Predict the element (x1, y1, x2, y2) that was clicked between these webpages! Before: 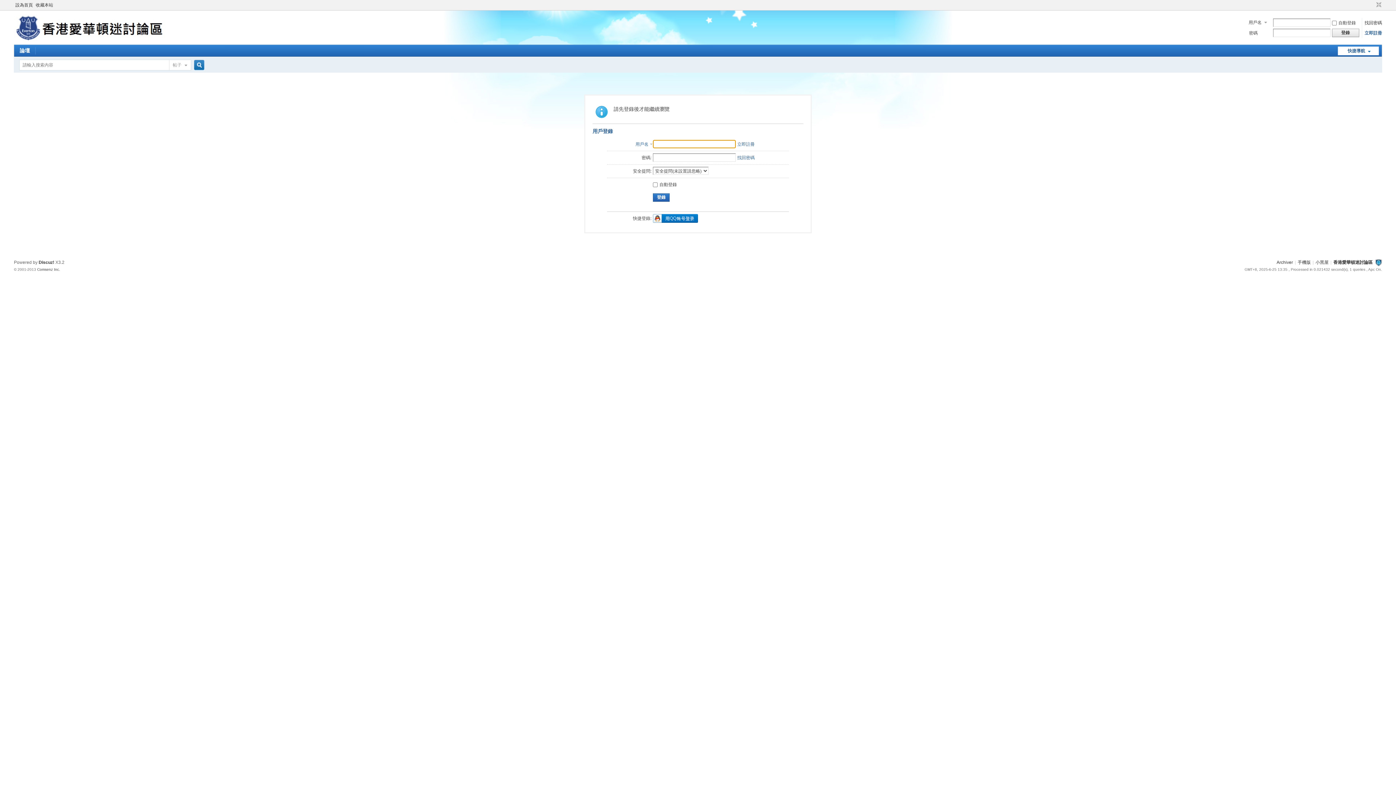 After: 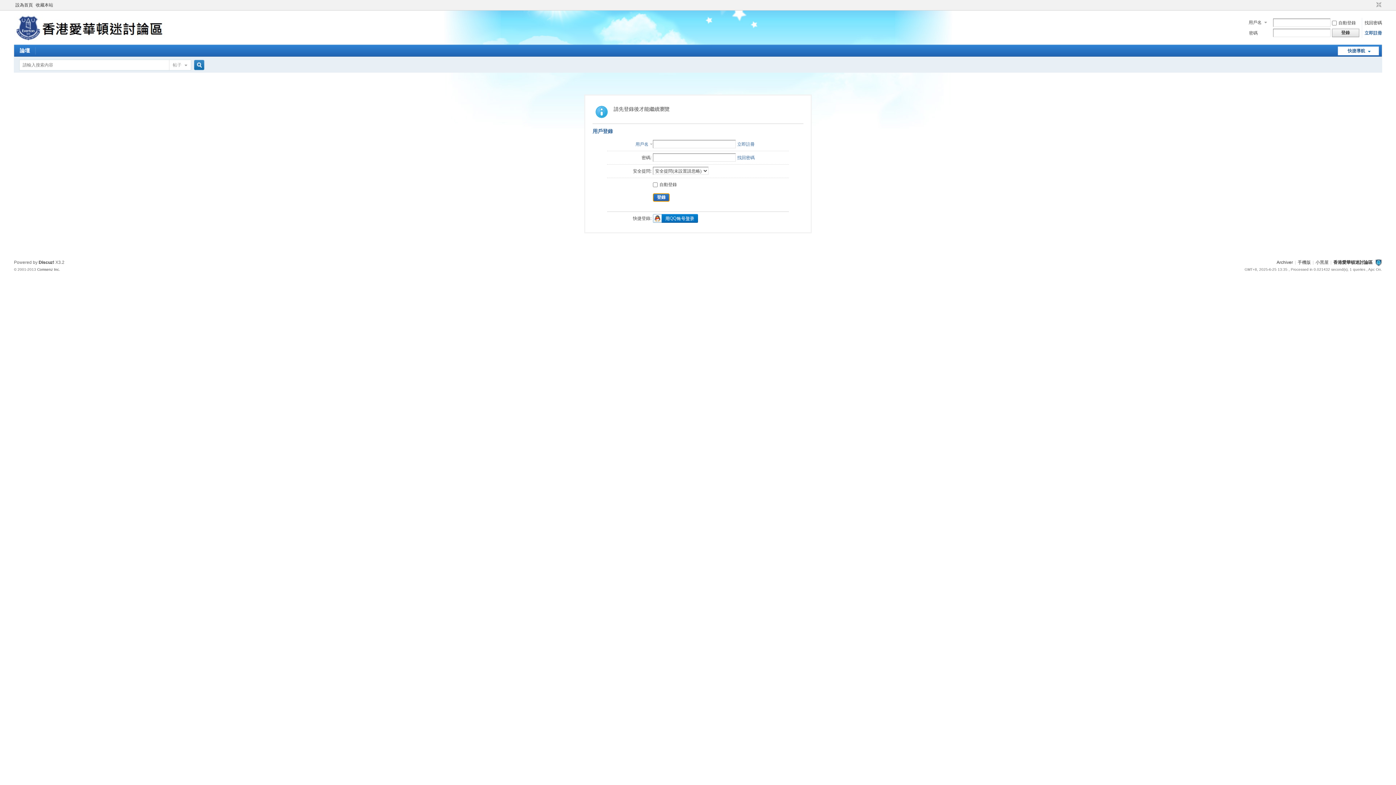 Action: label: 登錄 bbox: (653, 193, 669, 201)